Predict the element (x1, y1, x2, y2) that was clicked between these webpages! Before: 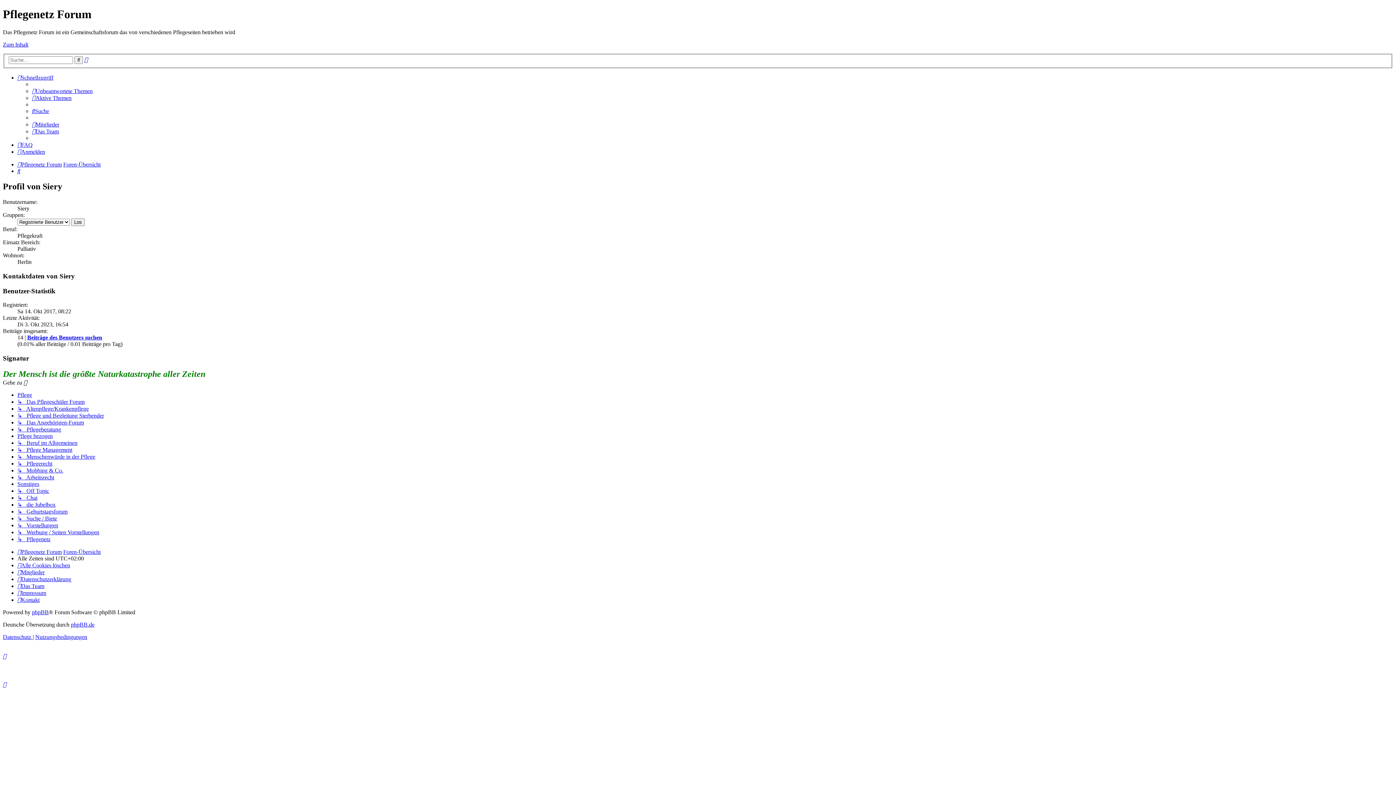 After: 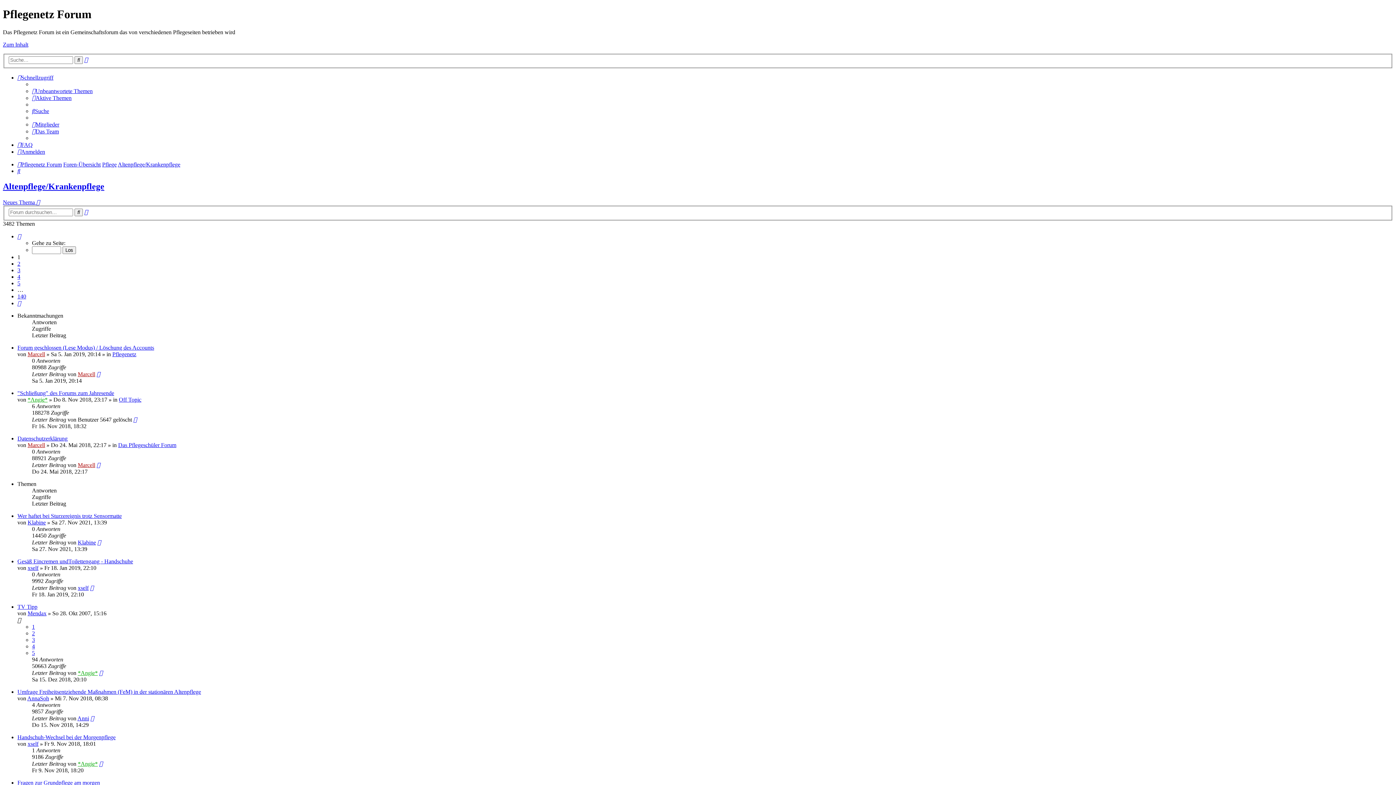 Action: bbox: (17, 405, 88, 411) label: ↳   Altenpflege/Krankenpflege